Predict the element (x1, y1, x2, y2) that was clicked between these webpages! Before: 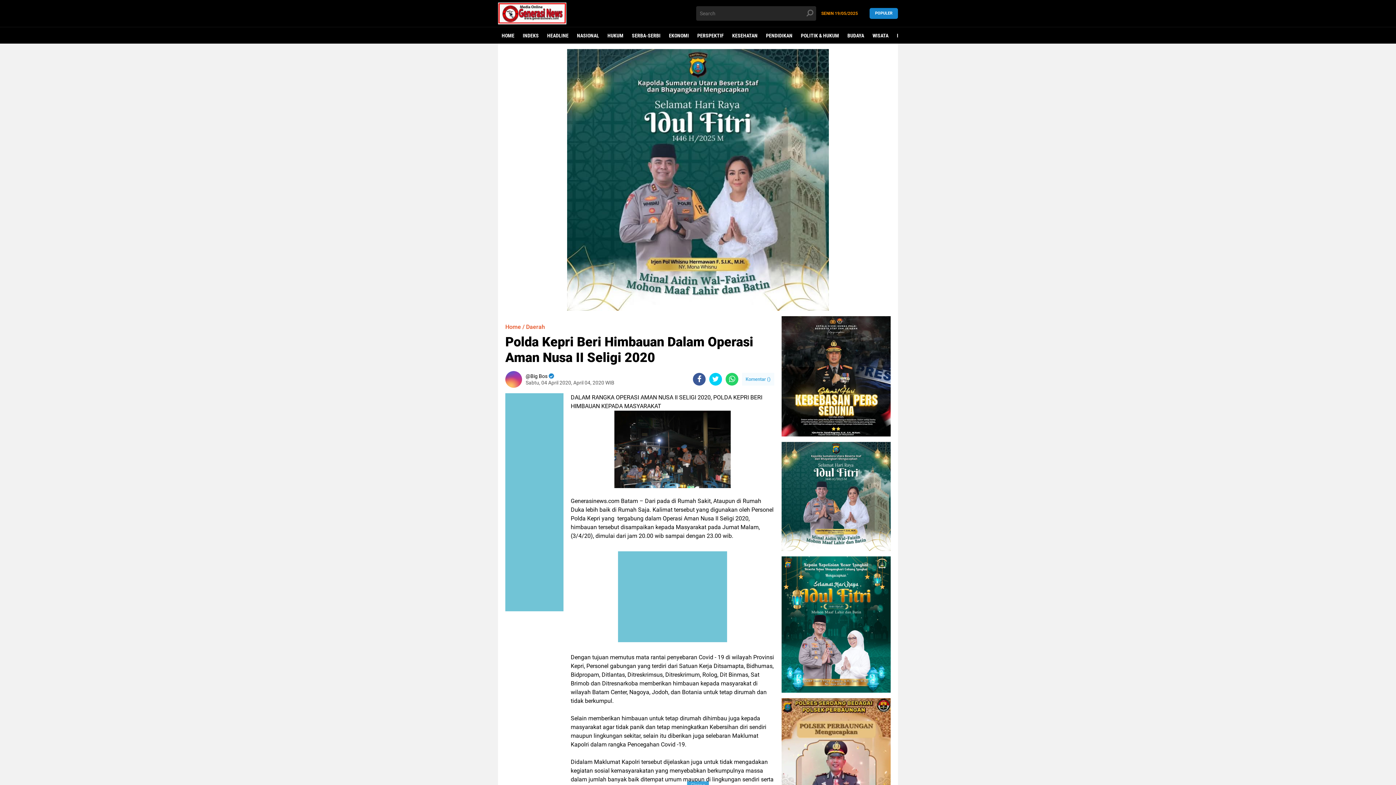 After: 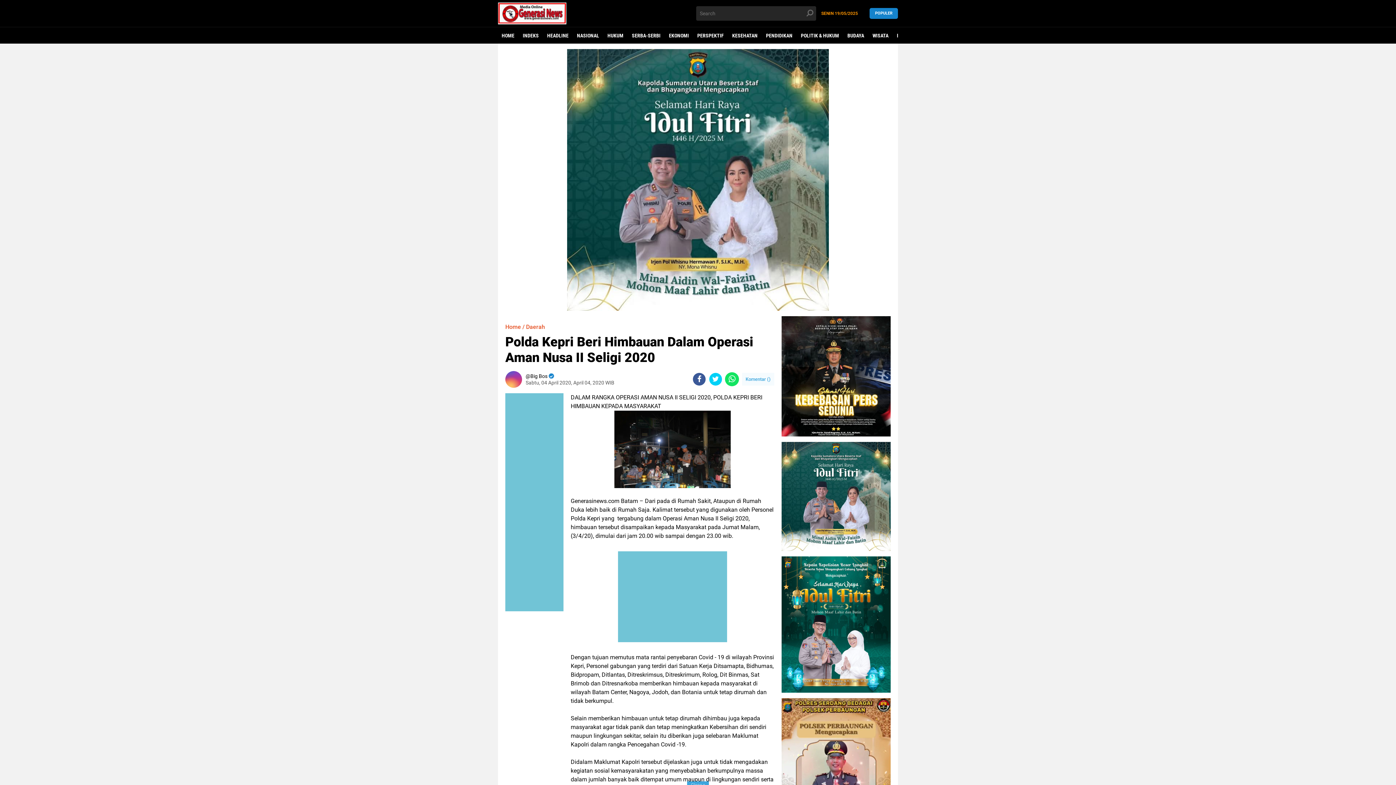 Action: bbox: (725, 373, 738, 385) label: share-whatsapp